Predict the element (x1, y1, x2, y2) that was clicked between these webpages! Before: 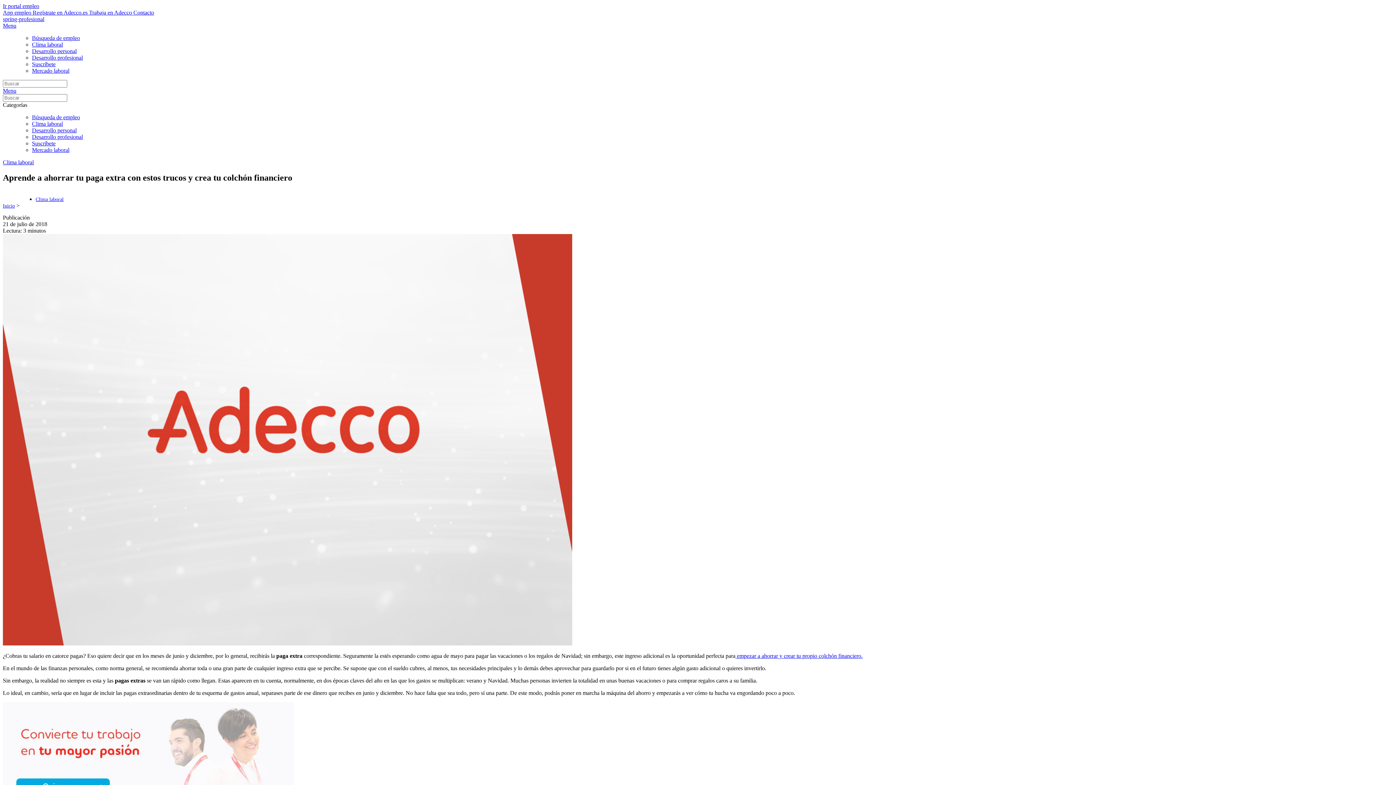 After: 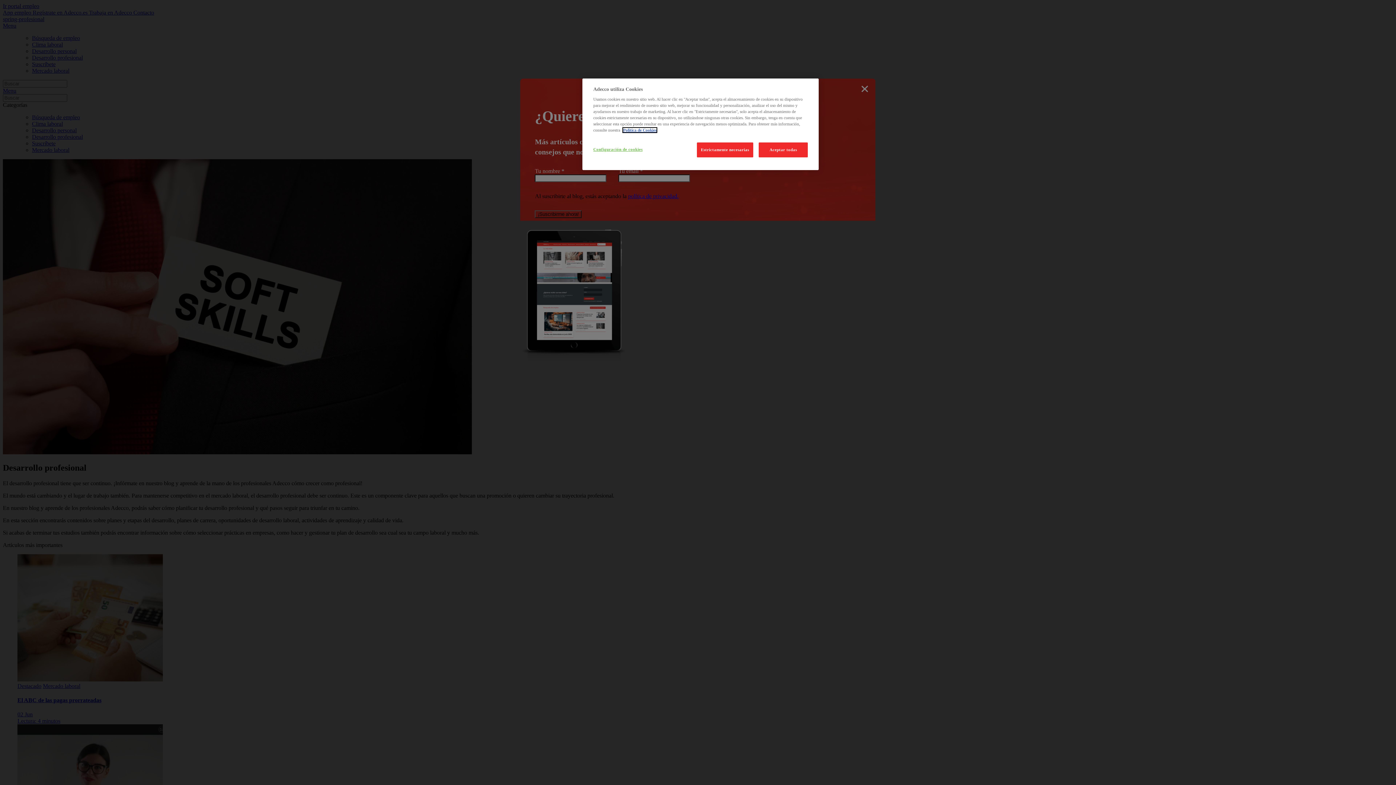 Action: bbox: (32, 54, 82, 60) label: Desarrollo profesional